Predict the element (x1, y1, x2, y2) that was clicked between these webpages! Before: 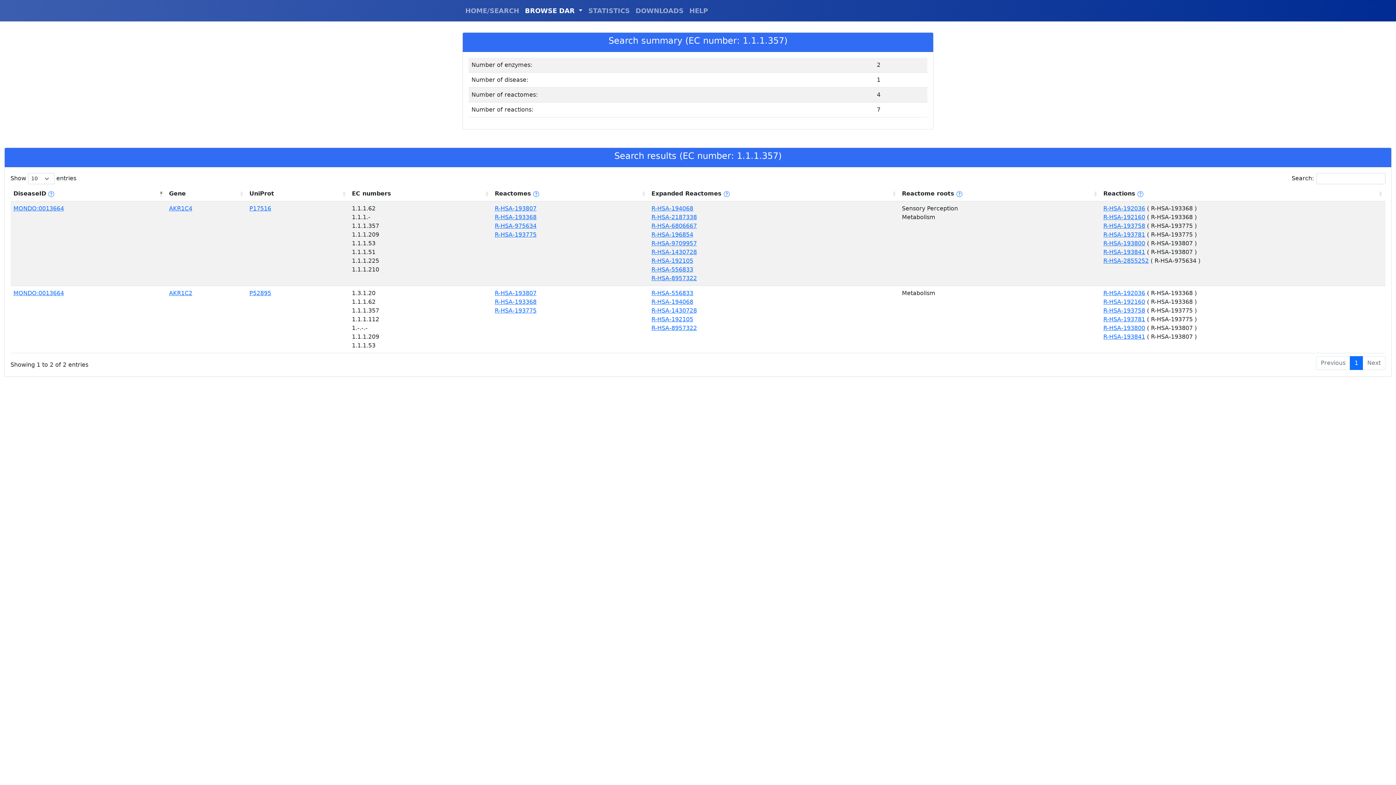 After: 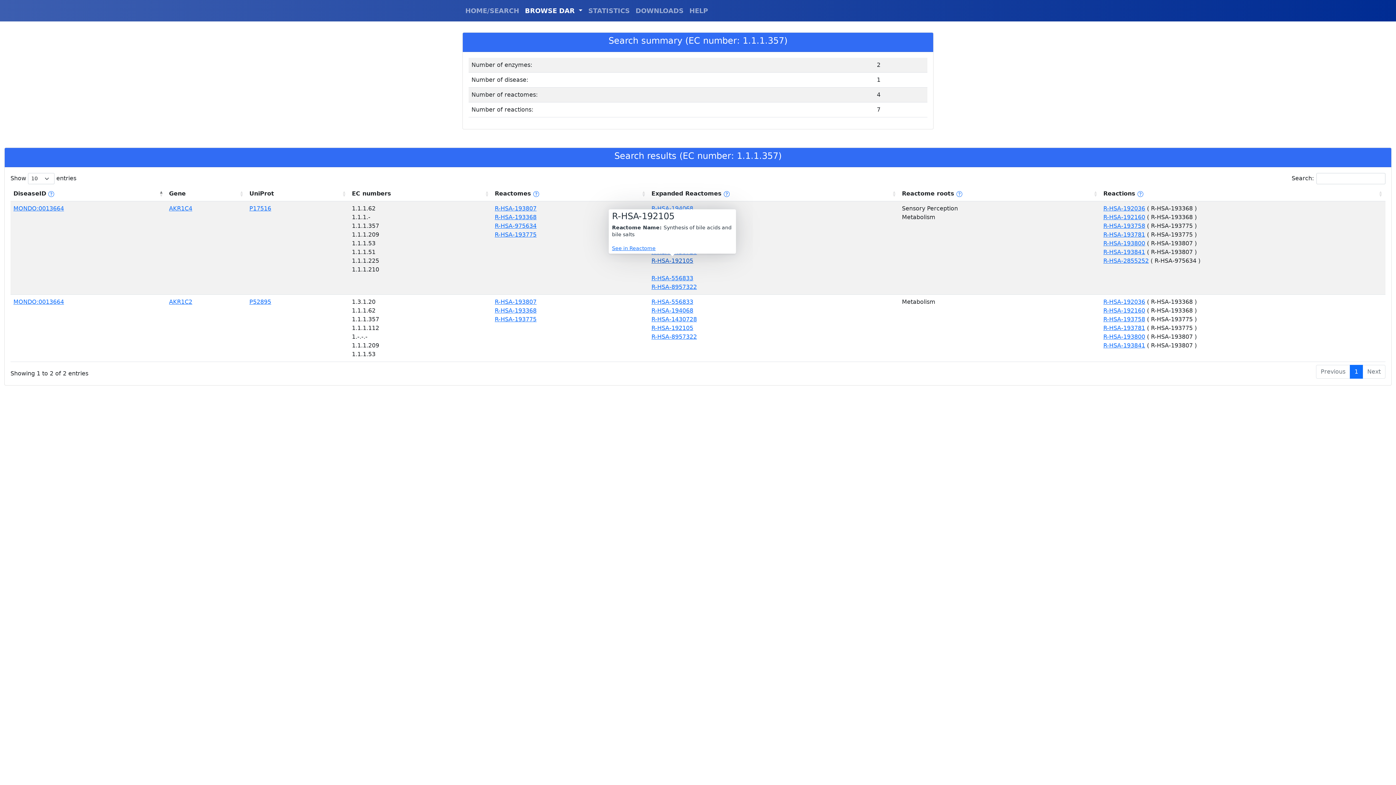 Action: label: R-HSA-192105 bbox: (651, 257, 693, 264)